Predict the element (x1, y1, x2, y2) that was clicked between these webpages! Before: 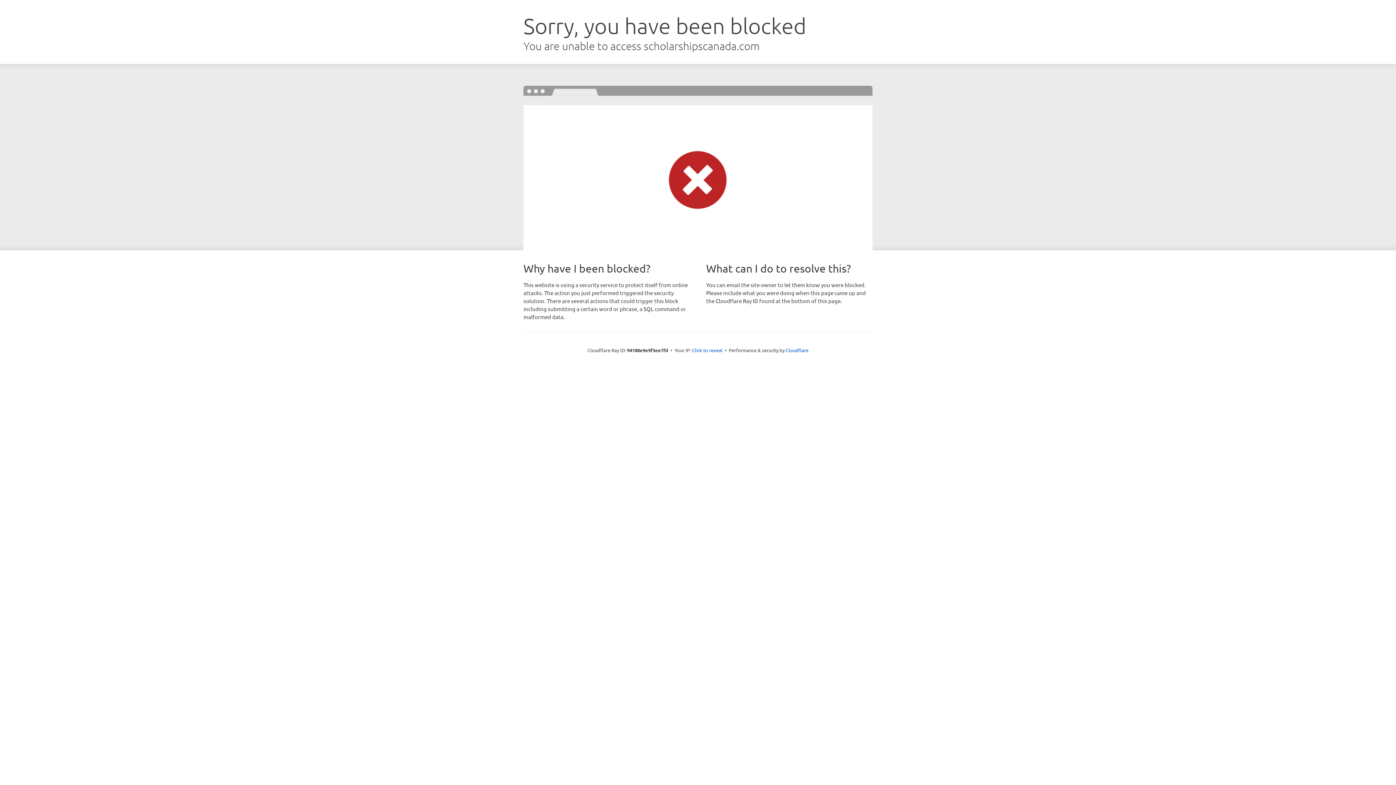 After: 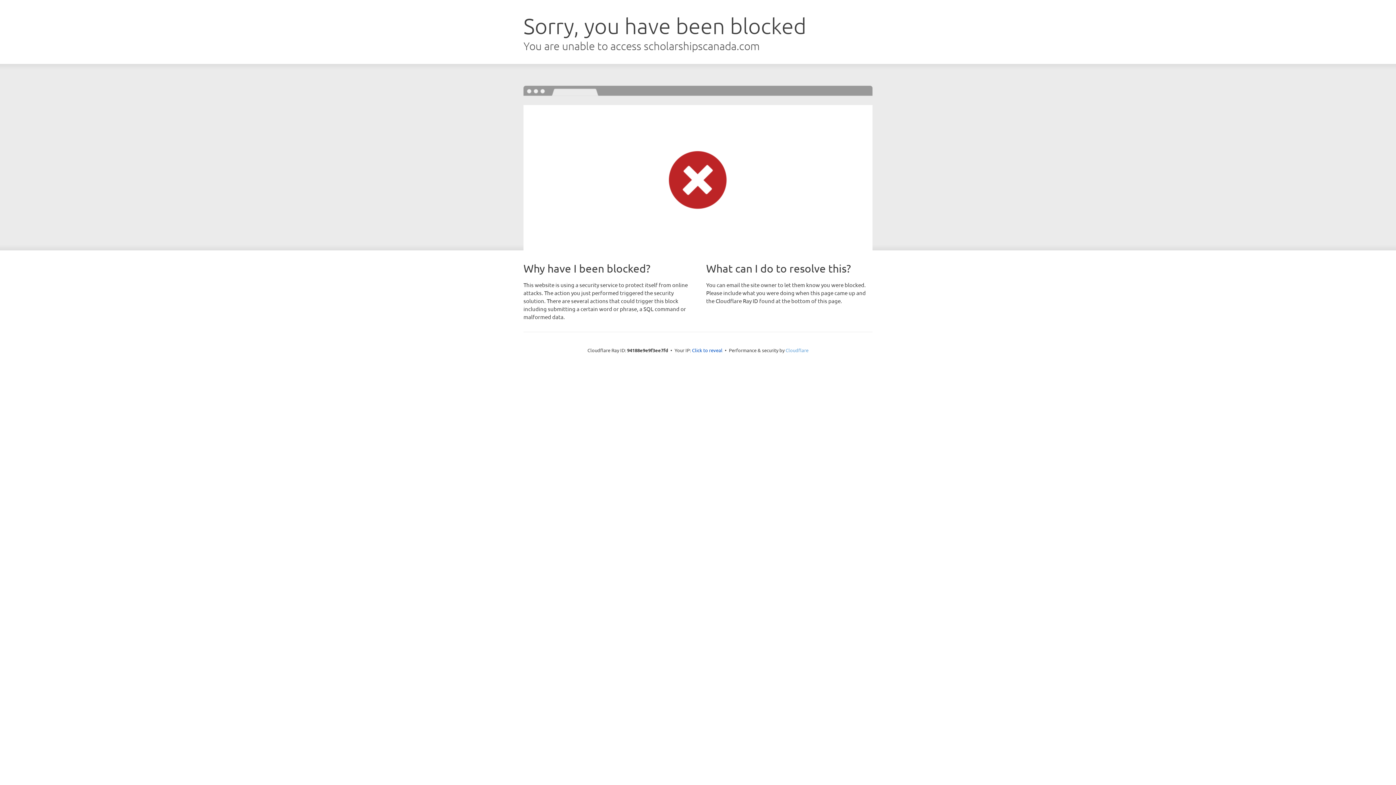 Action: label: Cloudflare bbox: (785, 347, 808, 353)